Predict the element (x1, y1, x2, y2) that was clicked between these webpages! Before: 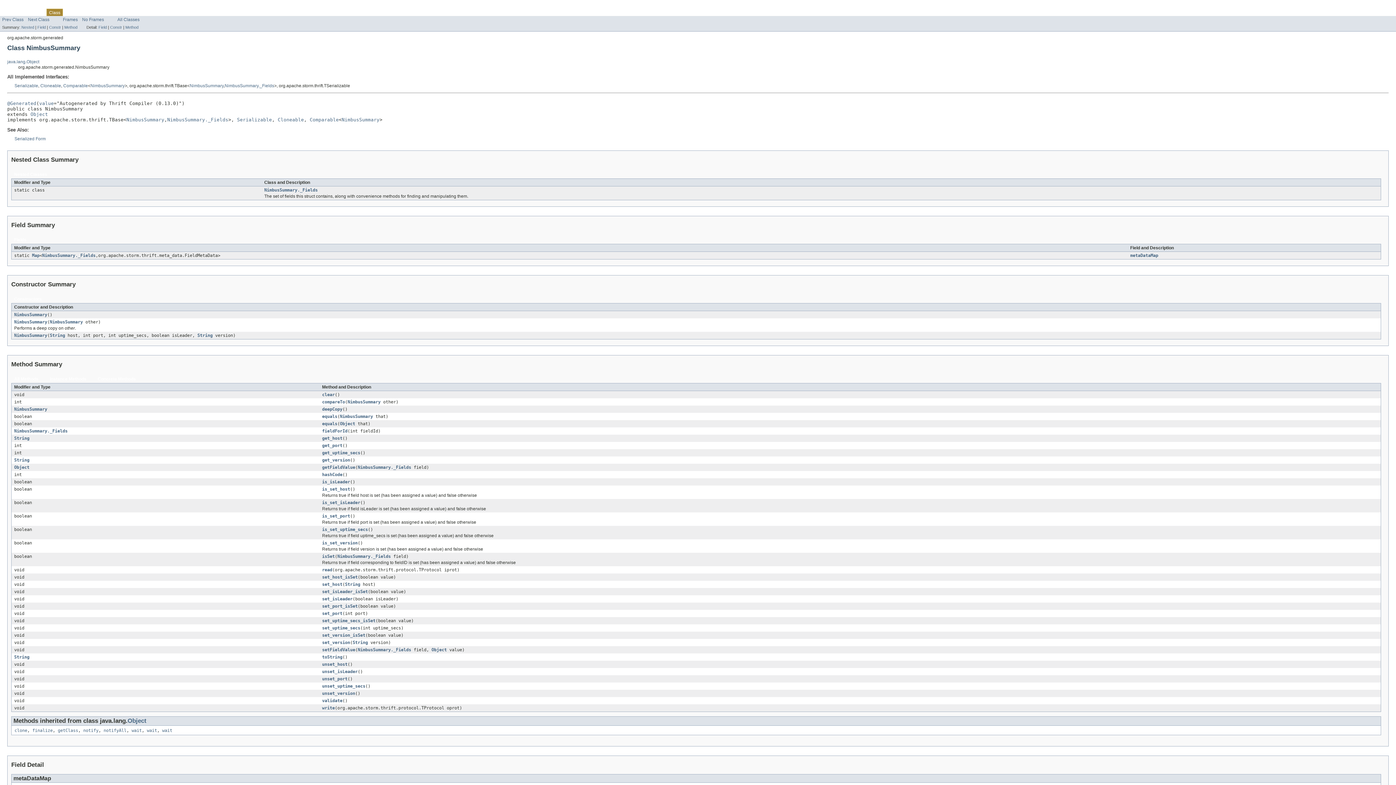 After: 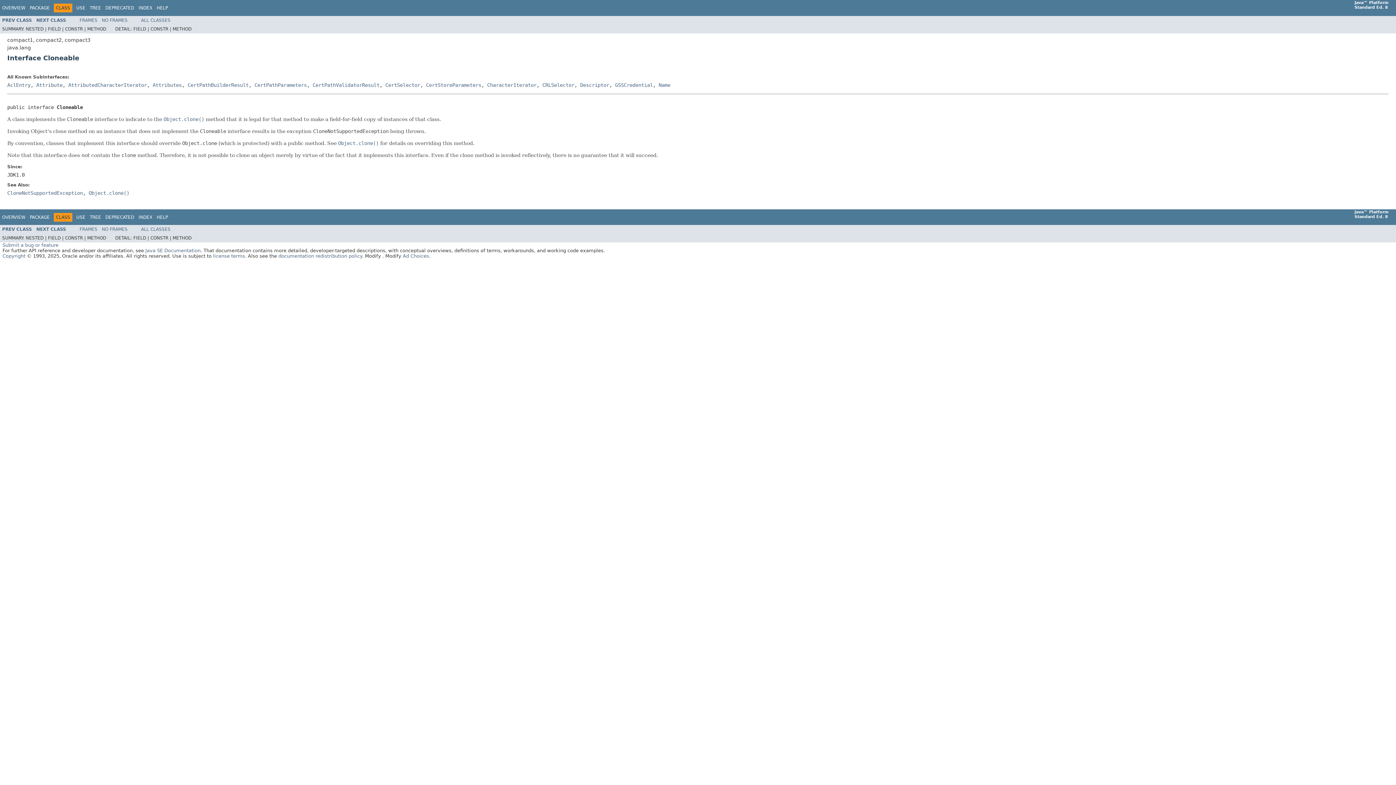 Action: bbox: (277, 117, 304, 122) label: Cloneable